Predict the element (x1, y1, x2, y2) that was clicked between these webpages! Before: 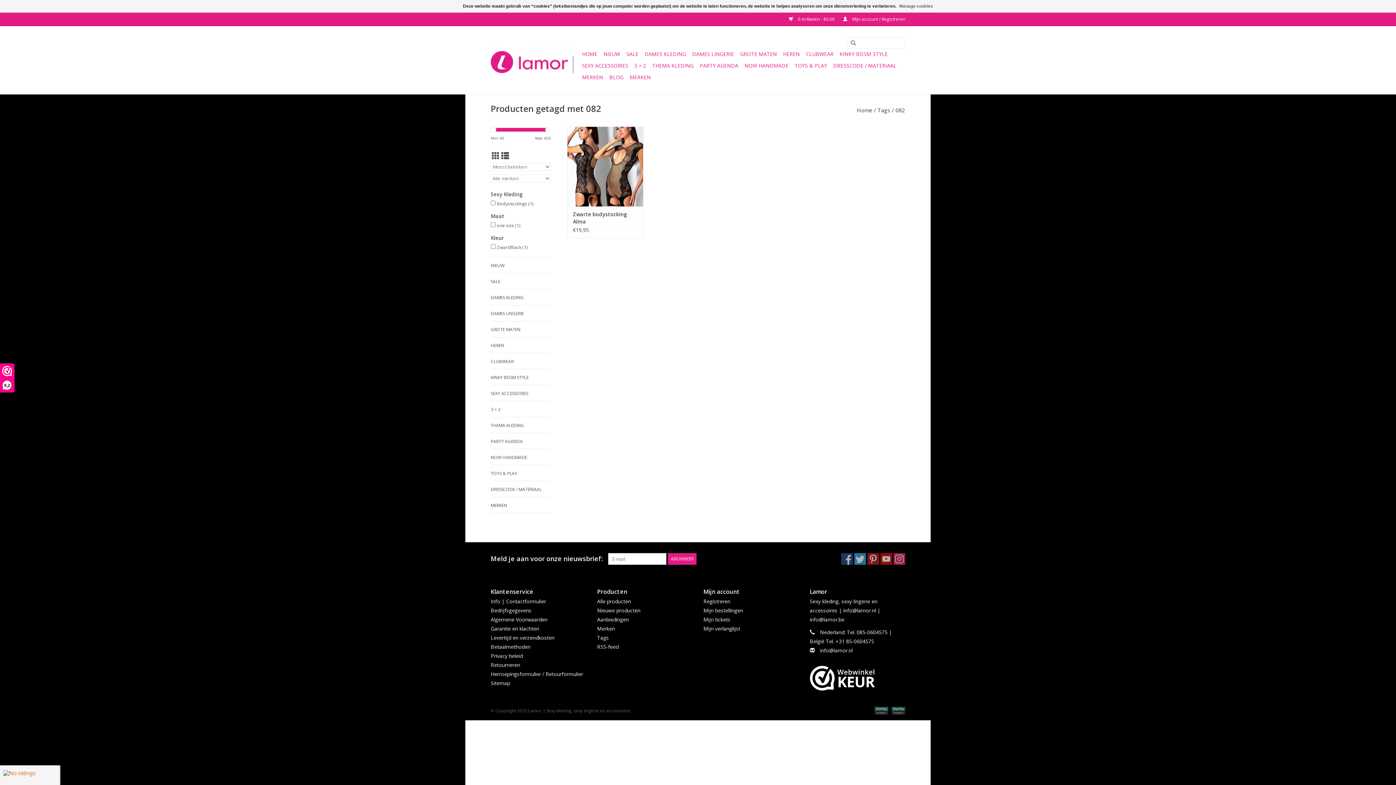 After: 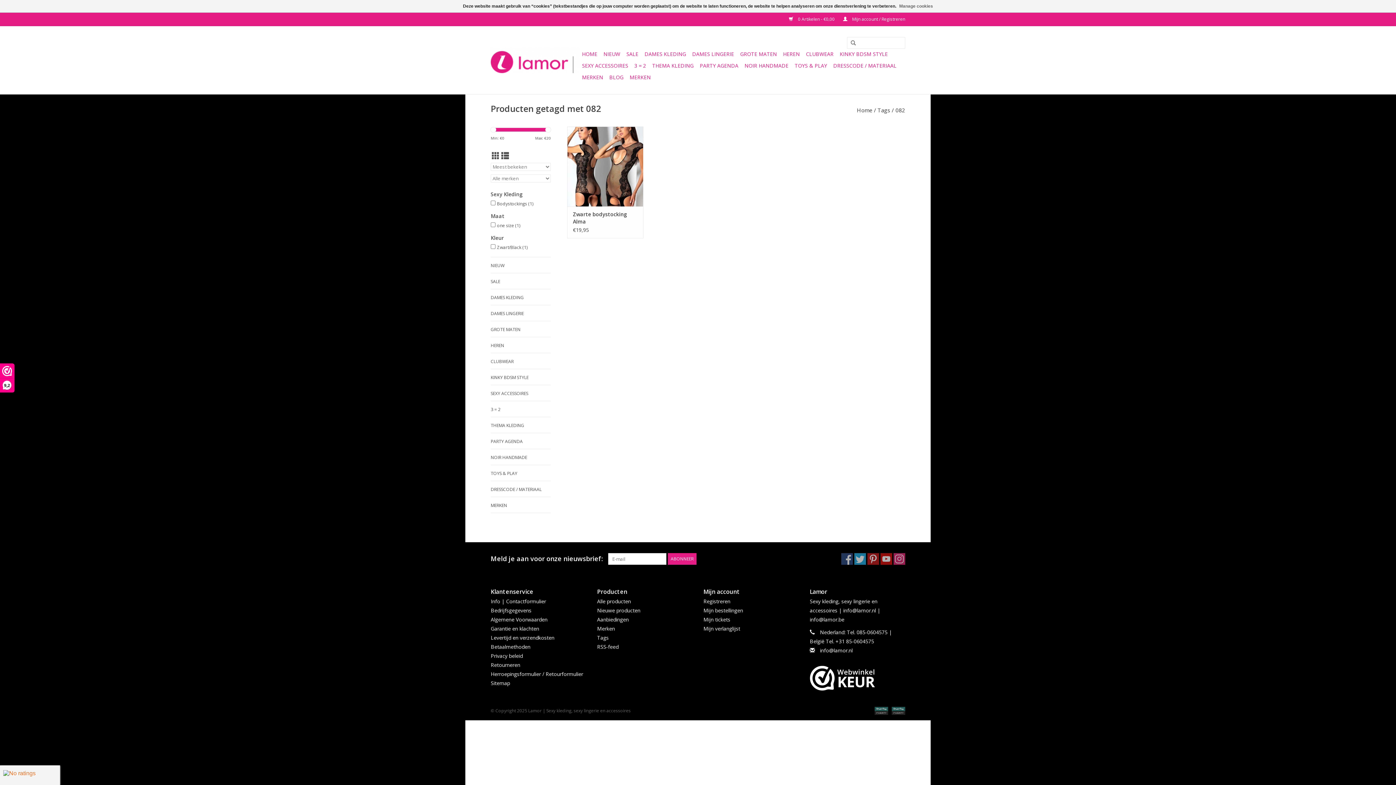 Action: bbox: (490, 126, 496, 132)